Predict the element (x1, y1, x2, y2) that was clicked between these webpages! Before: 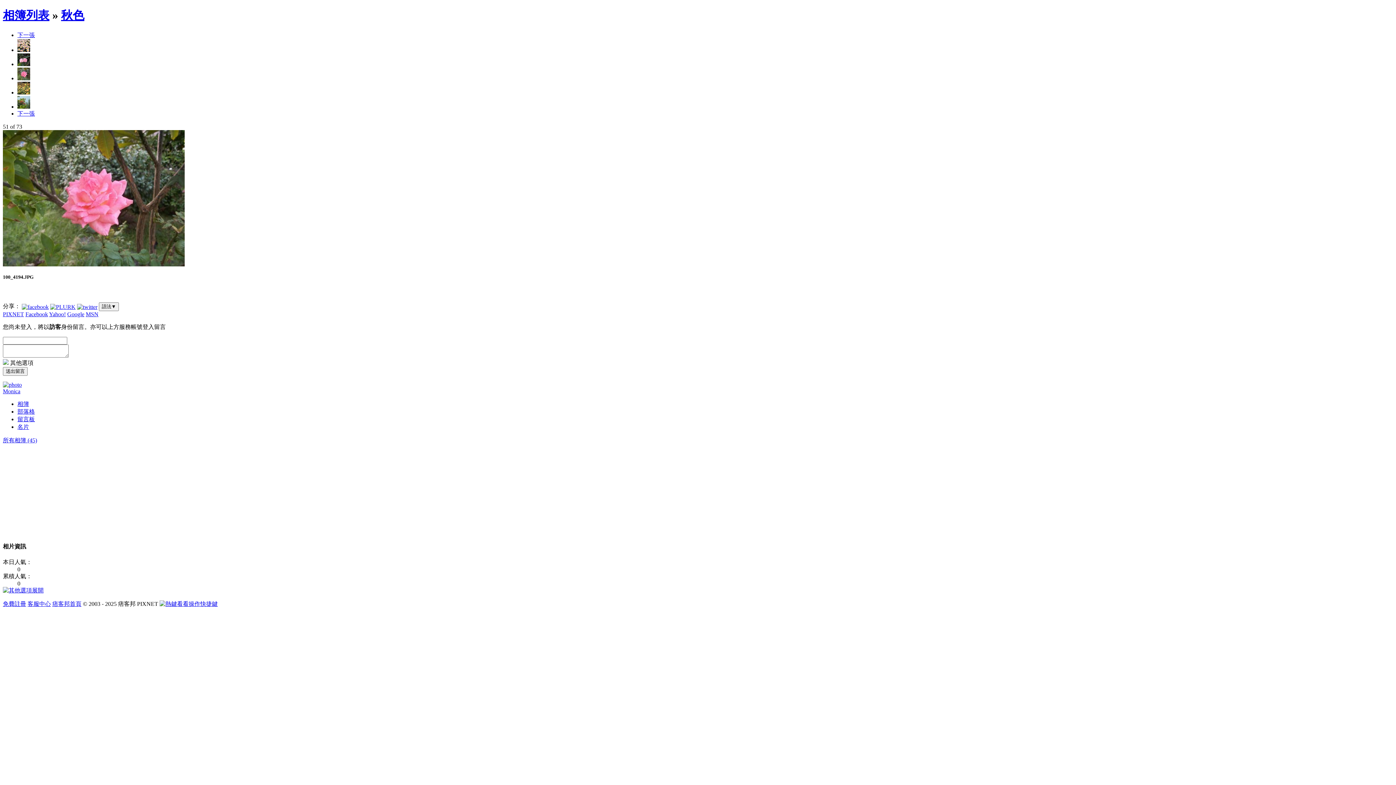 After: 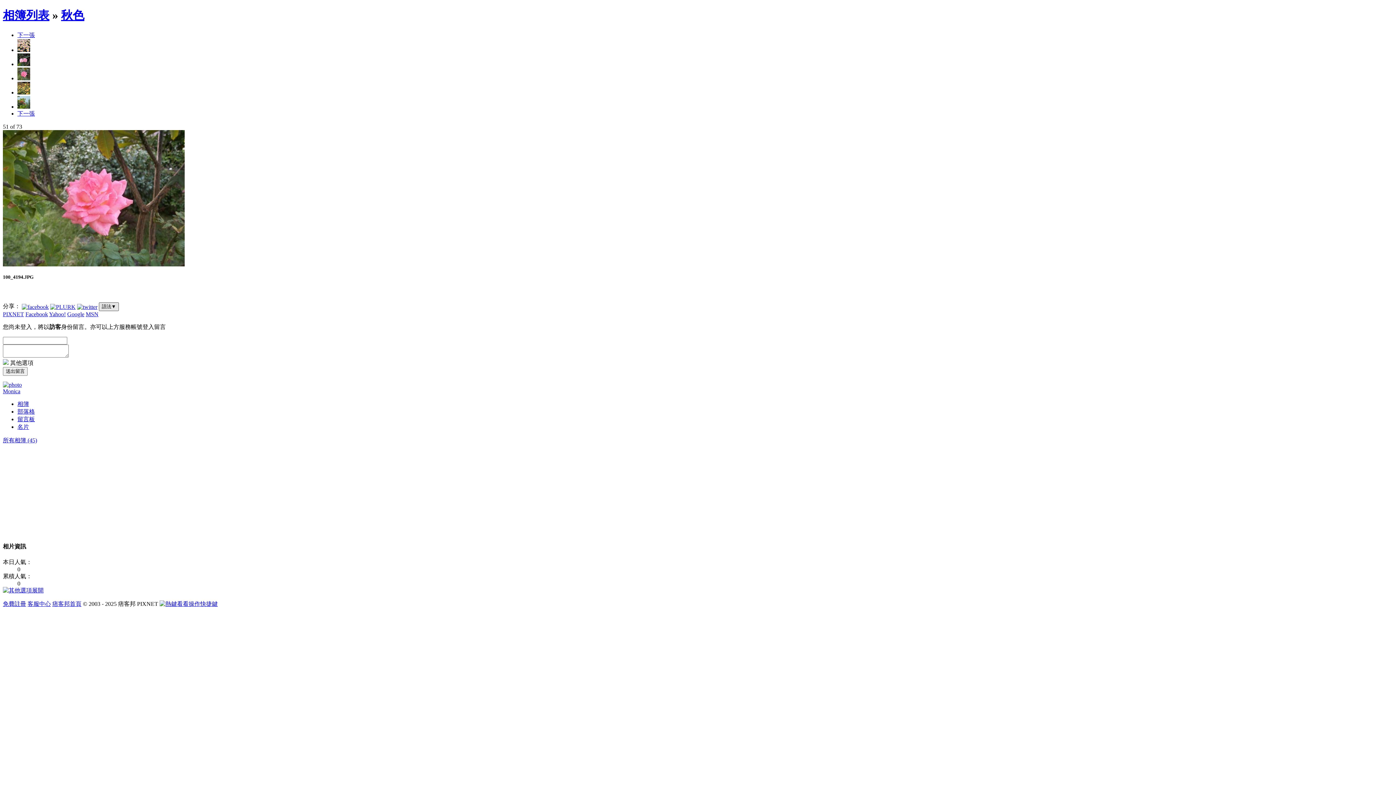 Action: bbox: (98, 302, 118, 311) label: 語法▼